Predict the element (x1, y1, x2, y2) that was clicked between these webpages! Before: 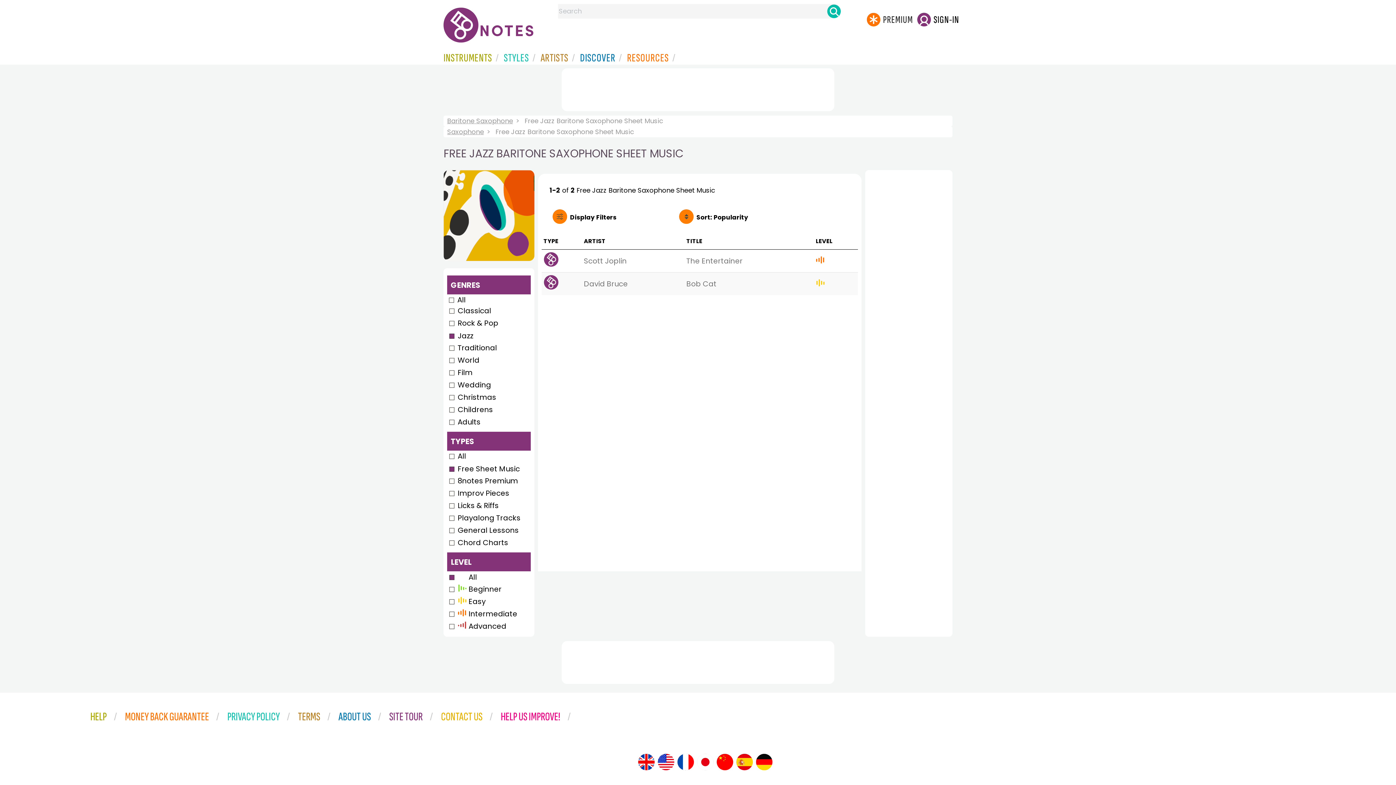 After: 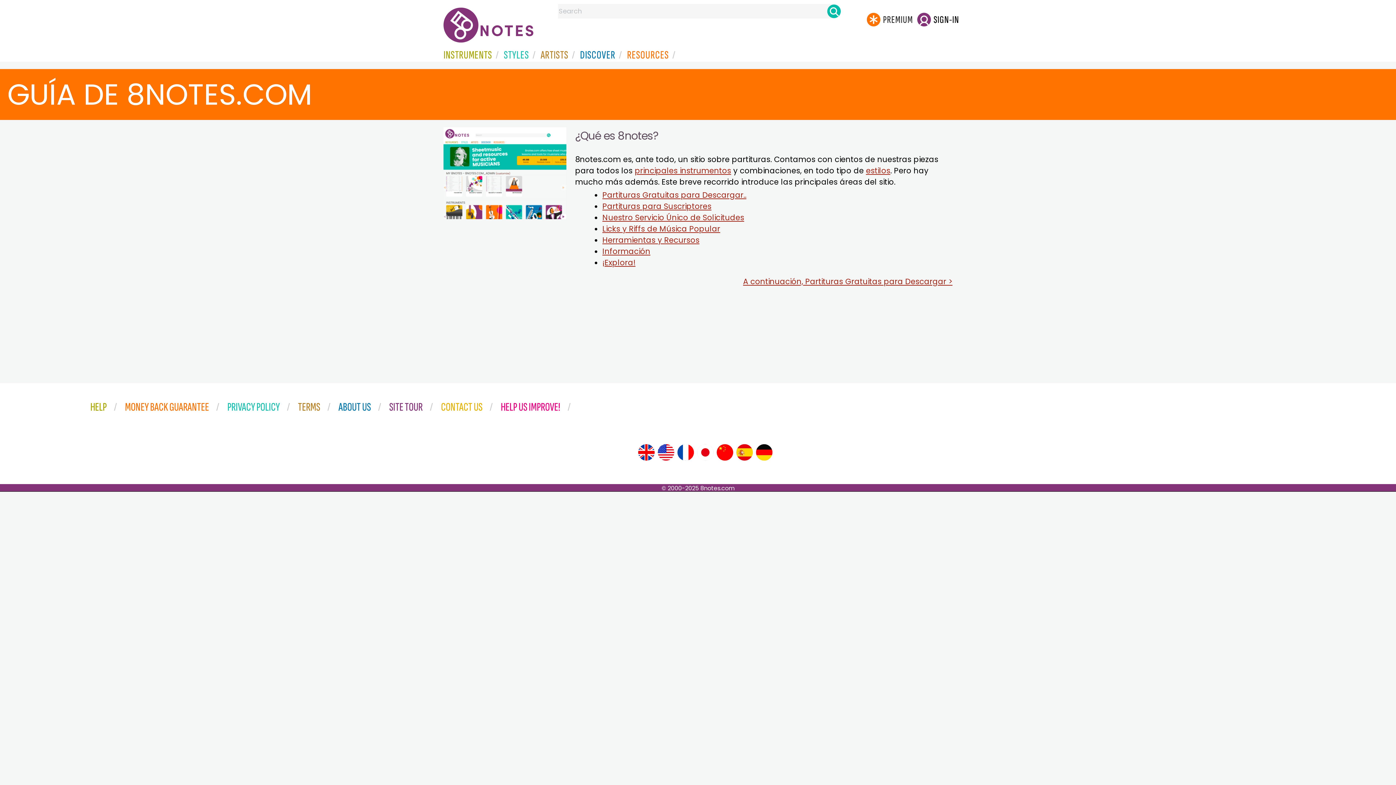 Action: bbox: (735, 753, 753, 771)